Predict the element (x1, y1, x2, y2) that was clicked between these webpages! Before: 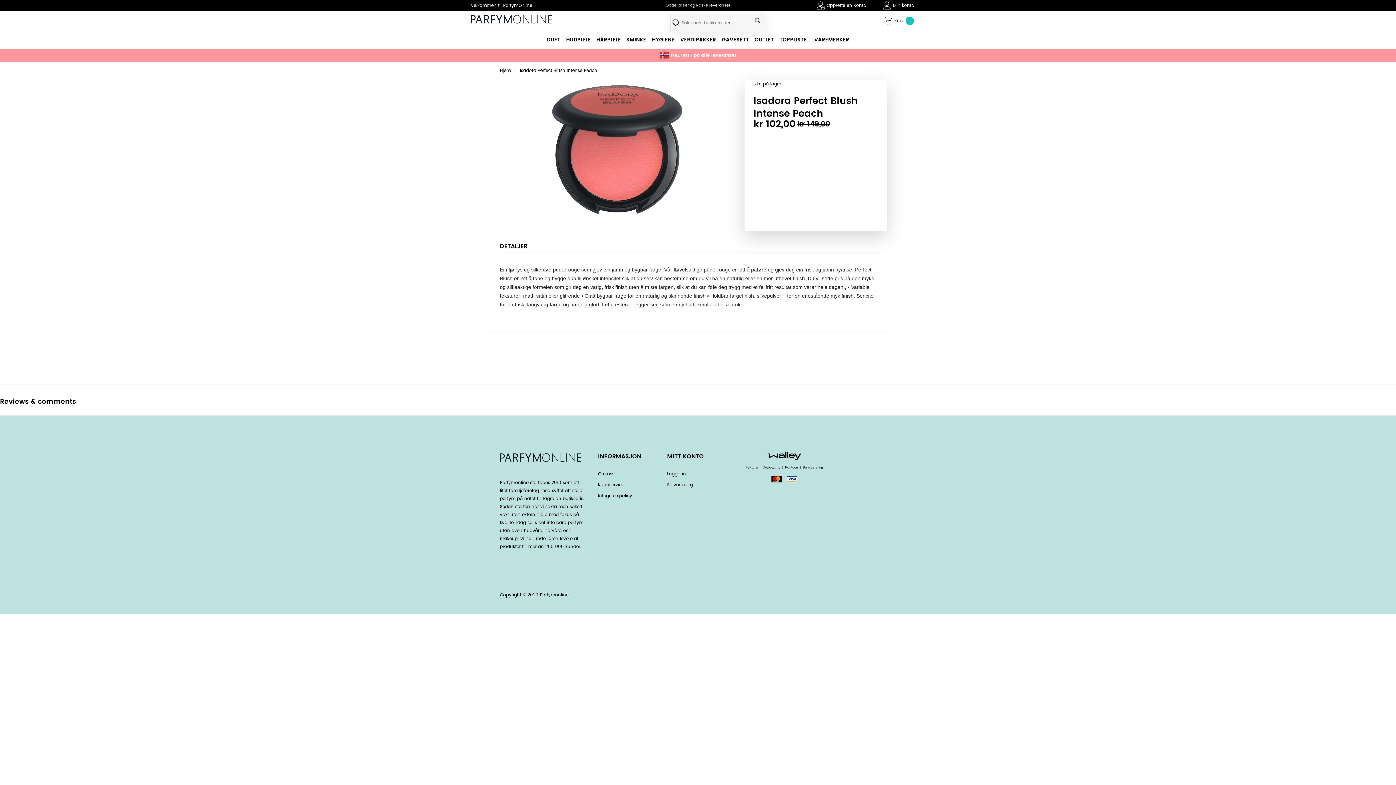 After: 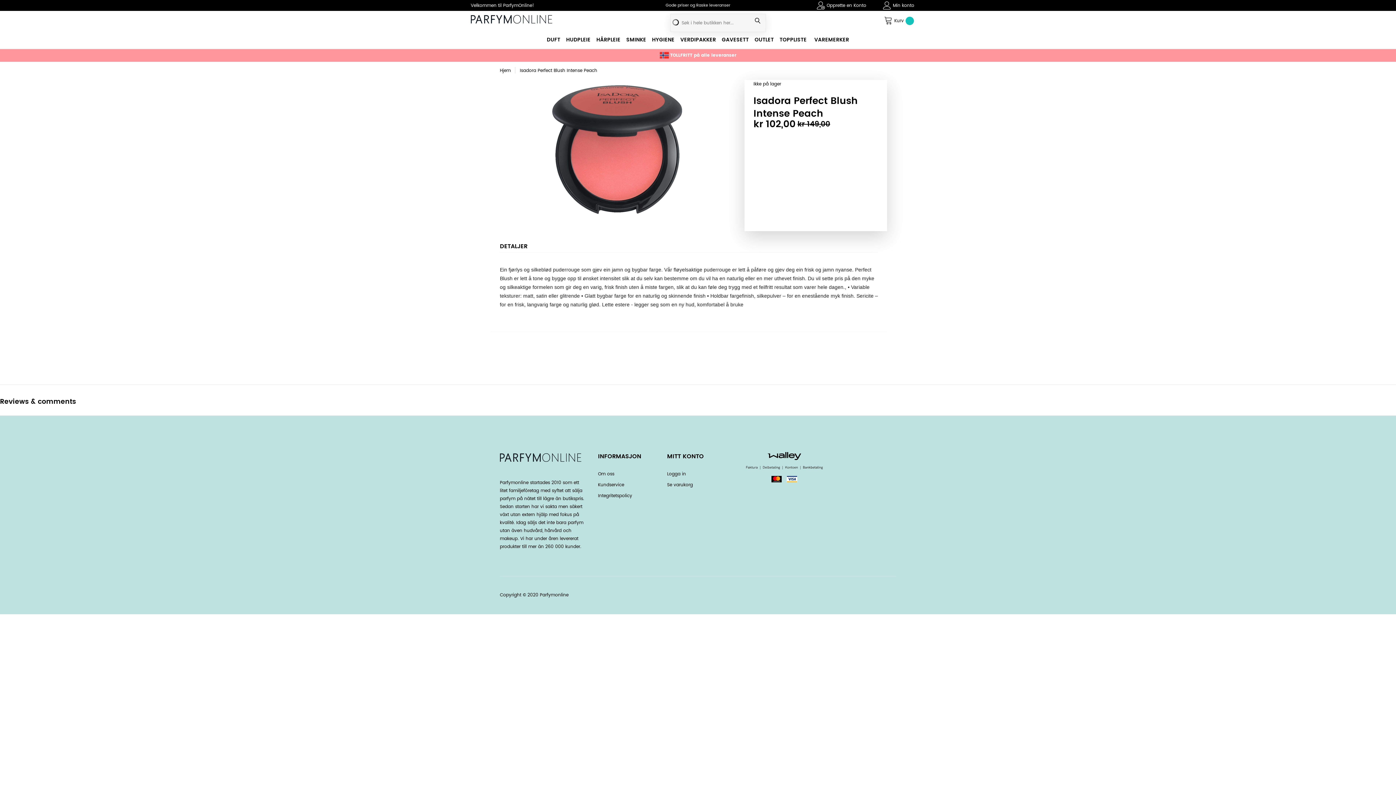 Action: label:  TOLLFRITT på alle leveranser bbox: (0, 49, 1396, 61)